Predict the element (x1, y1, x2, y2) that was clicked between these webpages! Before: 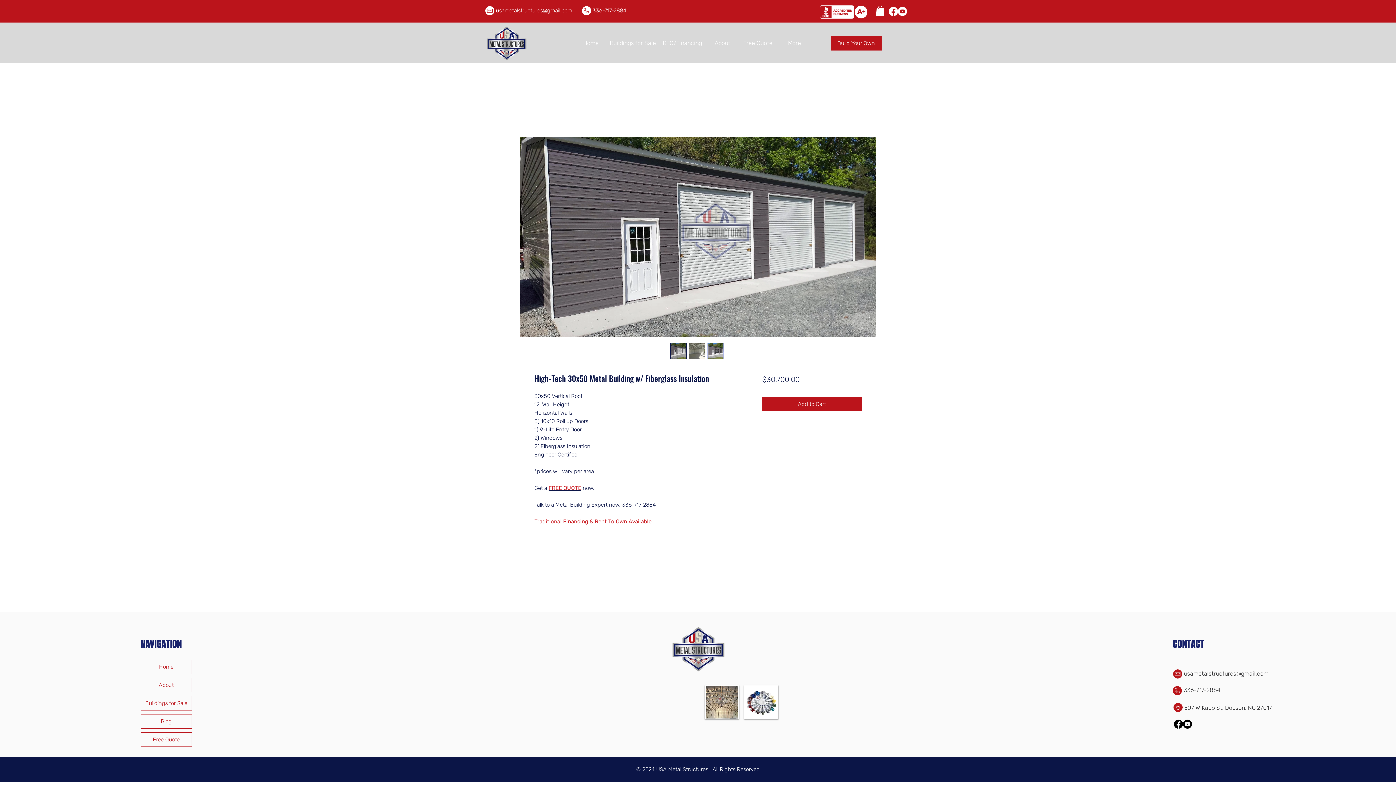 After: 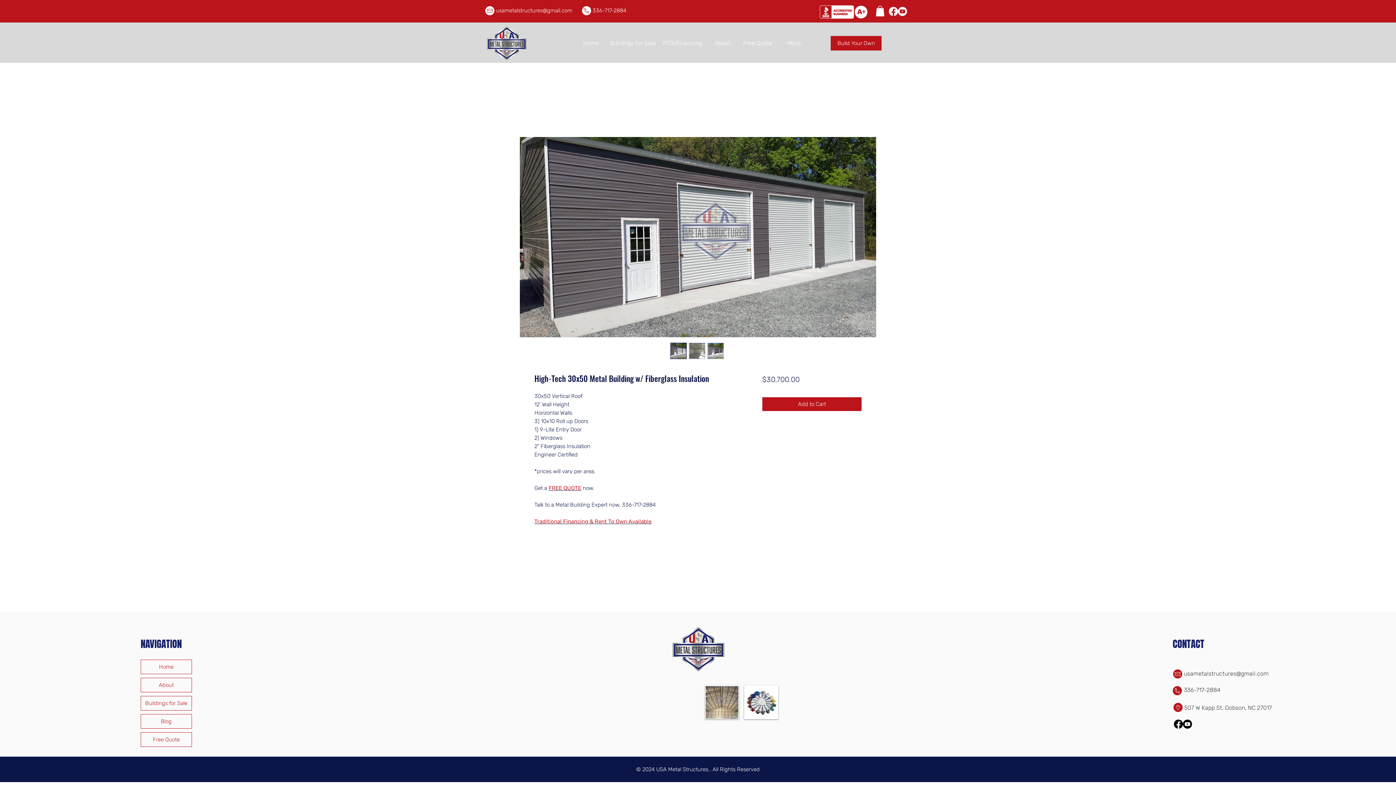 Action: label: FREE QUOTE bbox: (548, 484, 581, 491)